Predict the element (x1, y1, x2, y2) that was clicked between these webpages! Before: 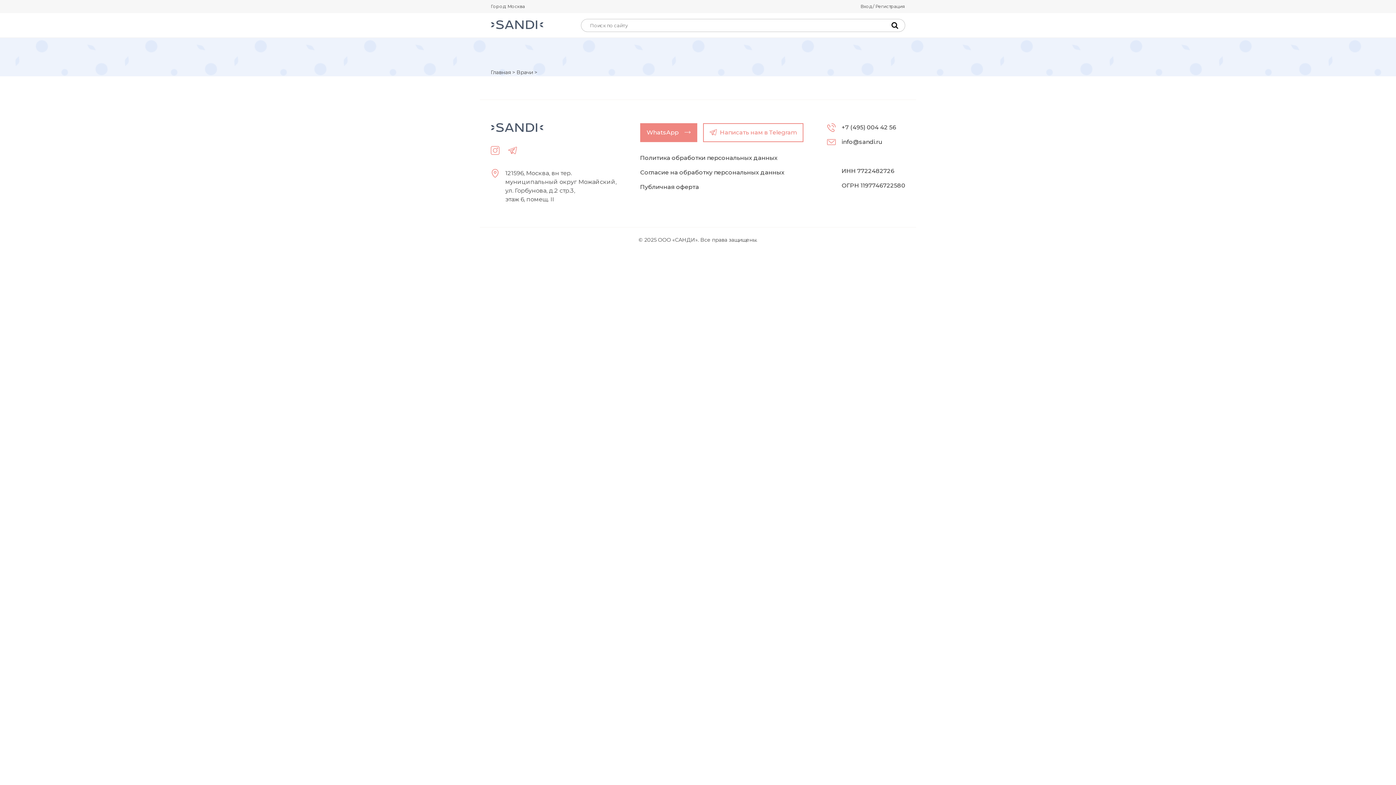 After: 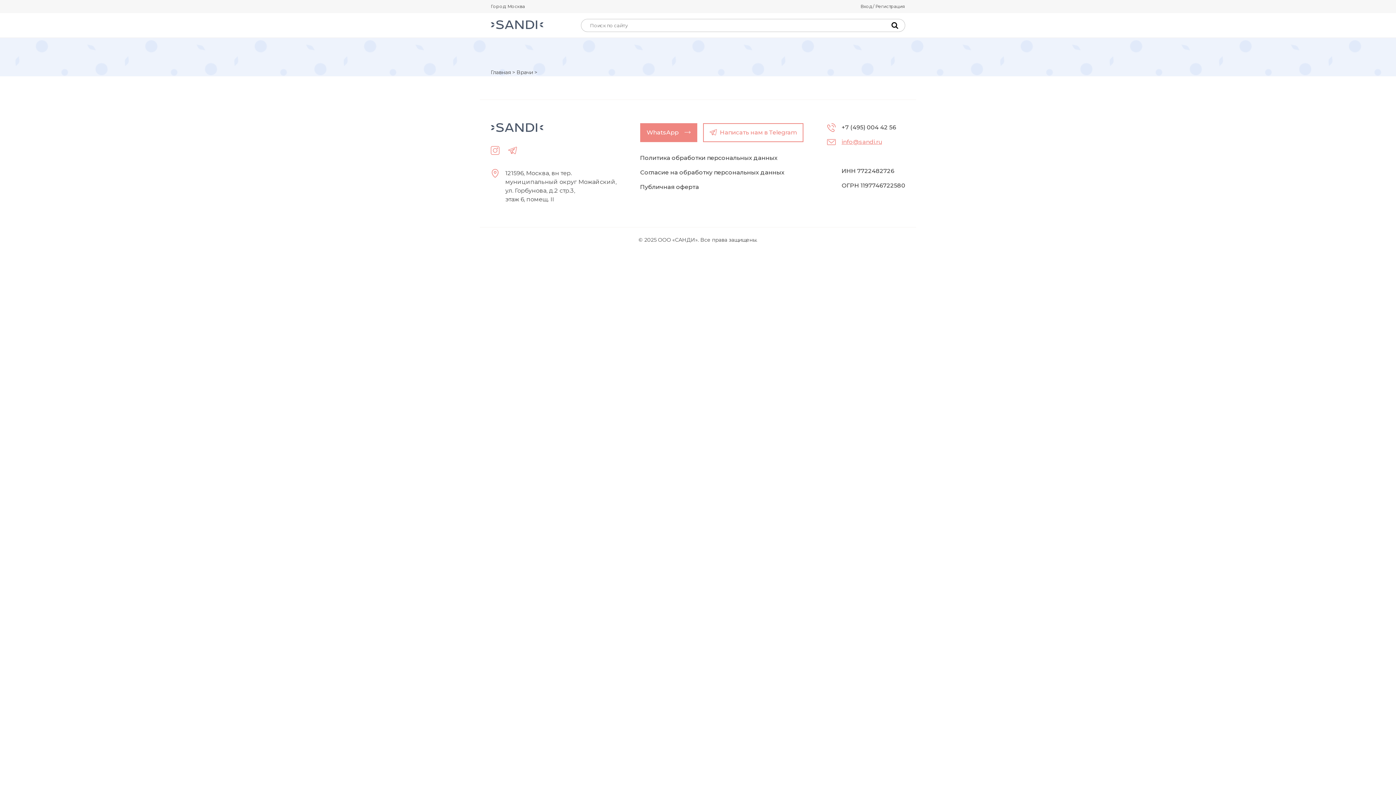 Action: label: info@sandi.ru bbox: (841, 138, 882, 145)